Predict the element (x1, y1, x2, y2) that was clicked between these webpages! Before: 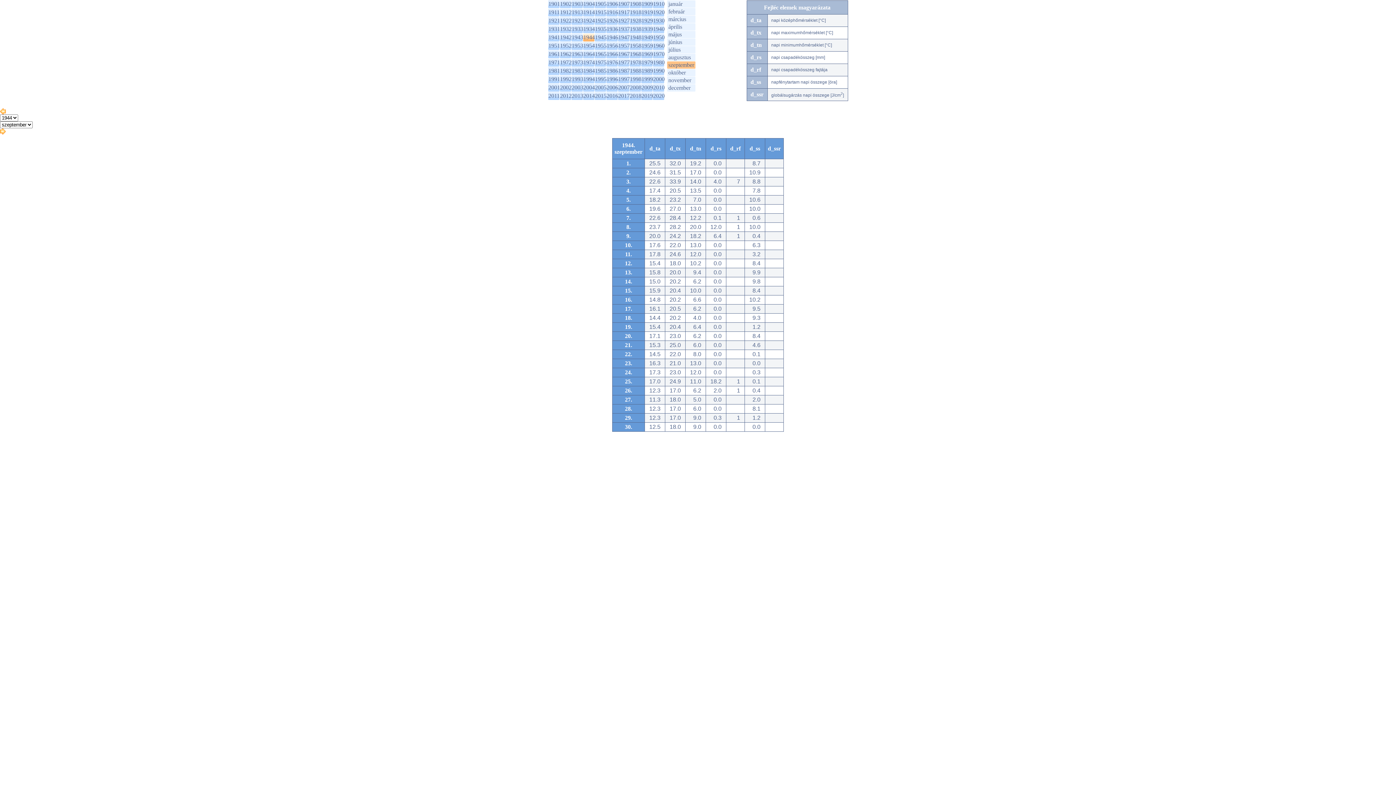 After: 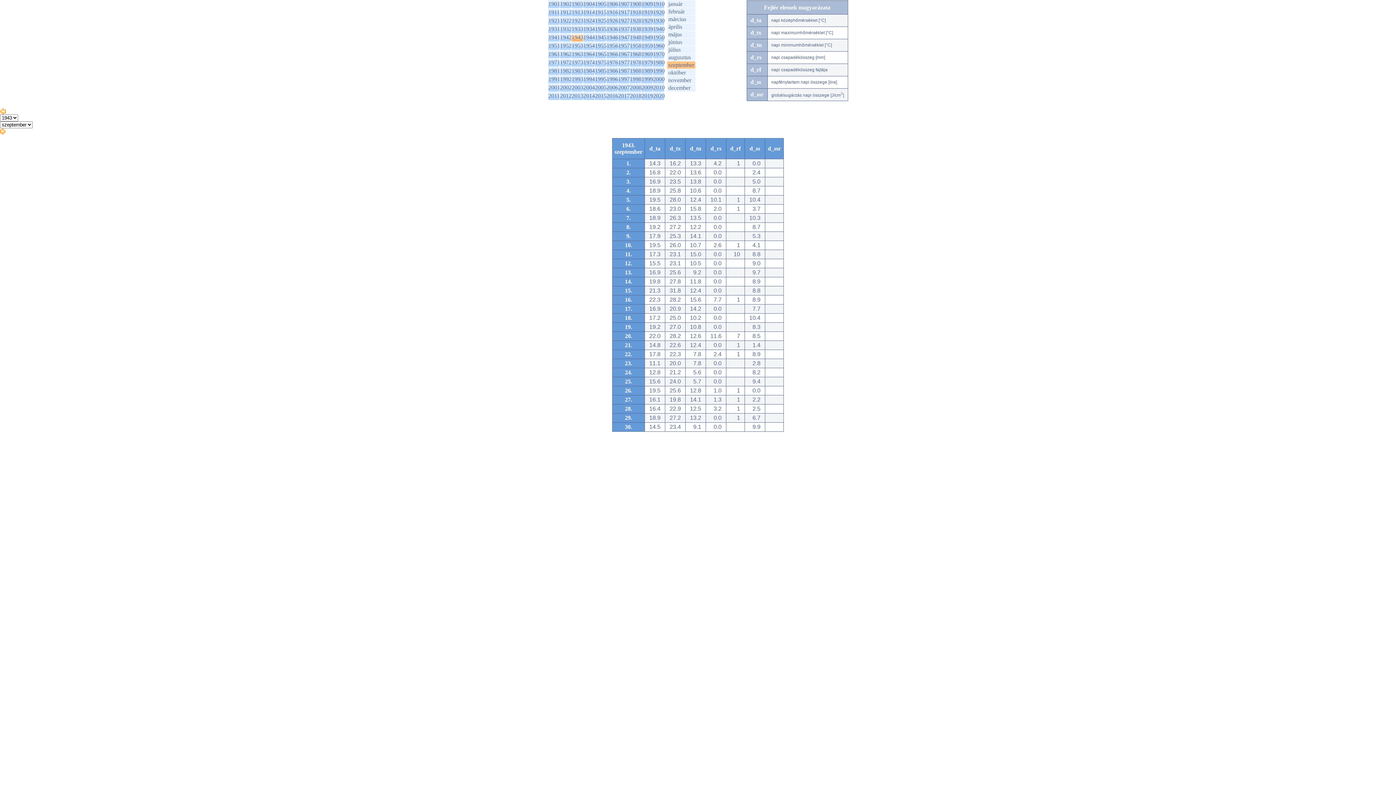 Action: bbox: (571, 34, 583, 40) label: 1943